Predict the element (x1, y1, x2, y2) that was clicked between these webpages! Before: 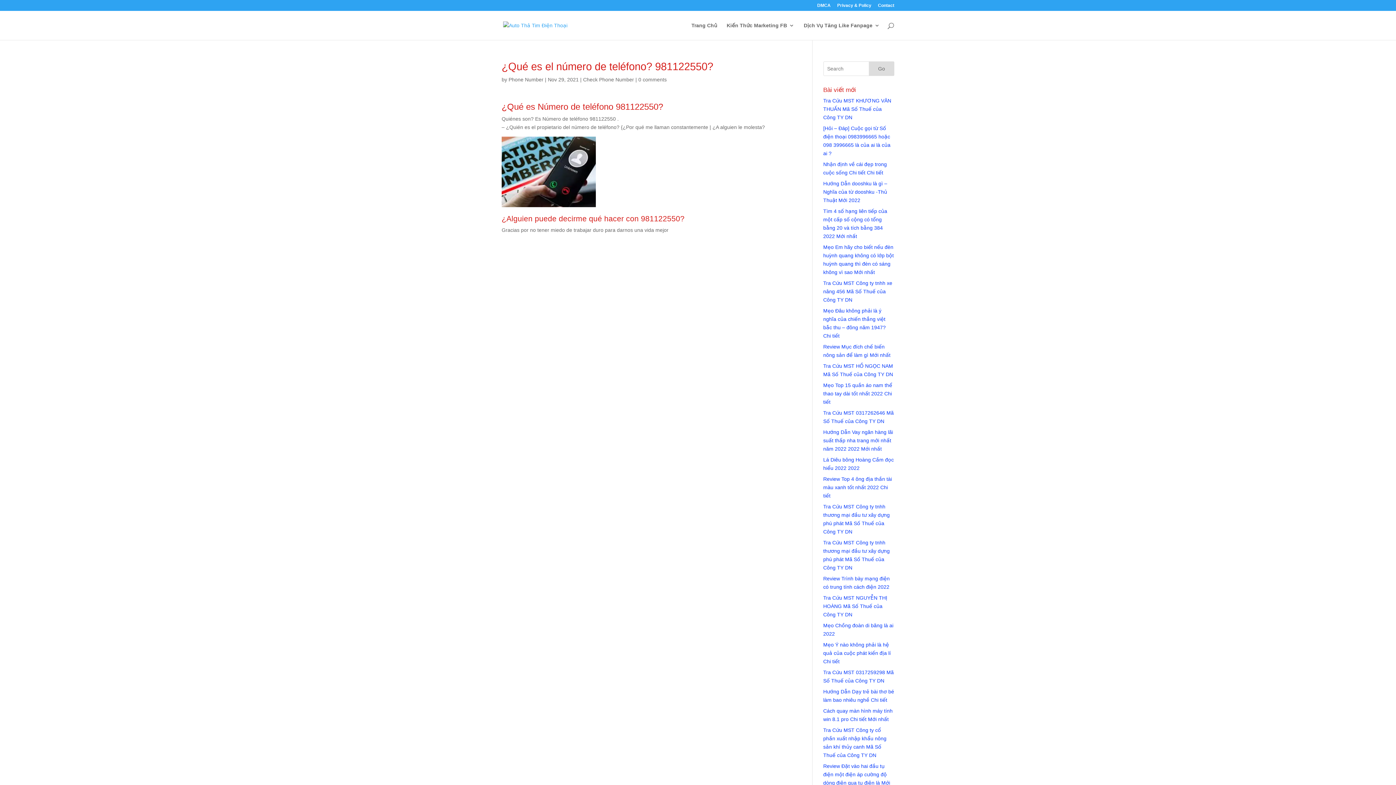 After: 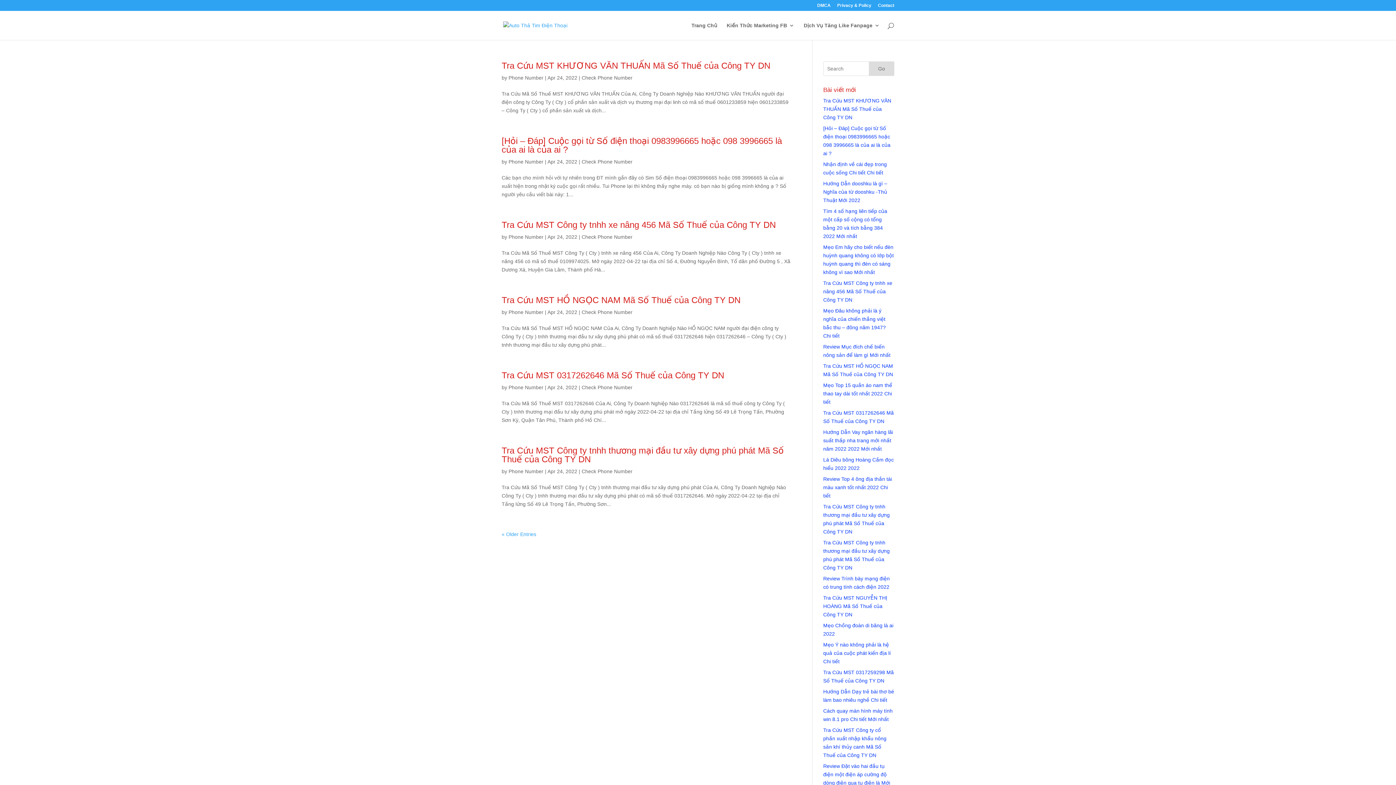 Action: bbox: (583, 76, 634, 82) label: Check Phone Number